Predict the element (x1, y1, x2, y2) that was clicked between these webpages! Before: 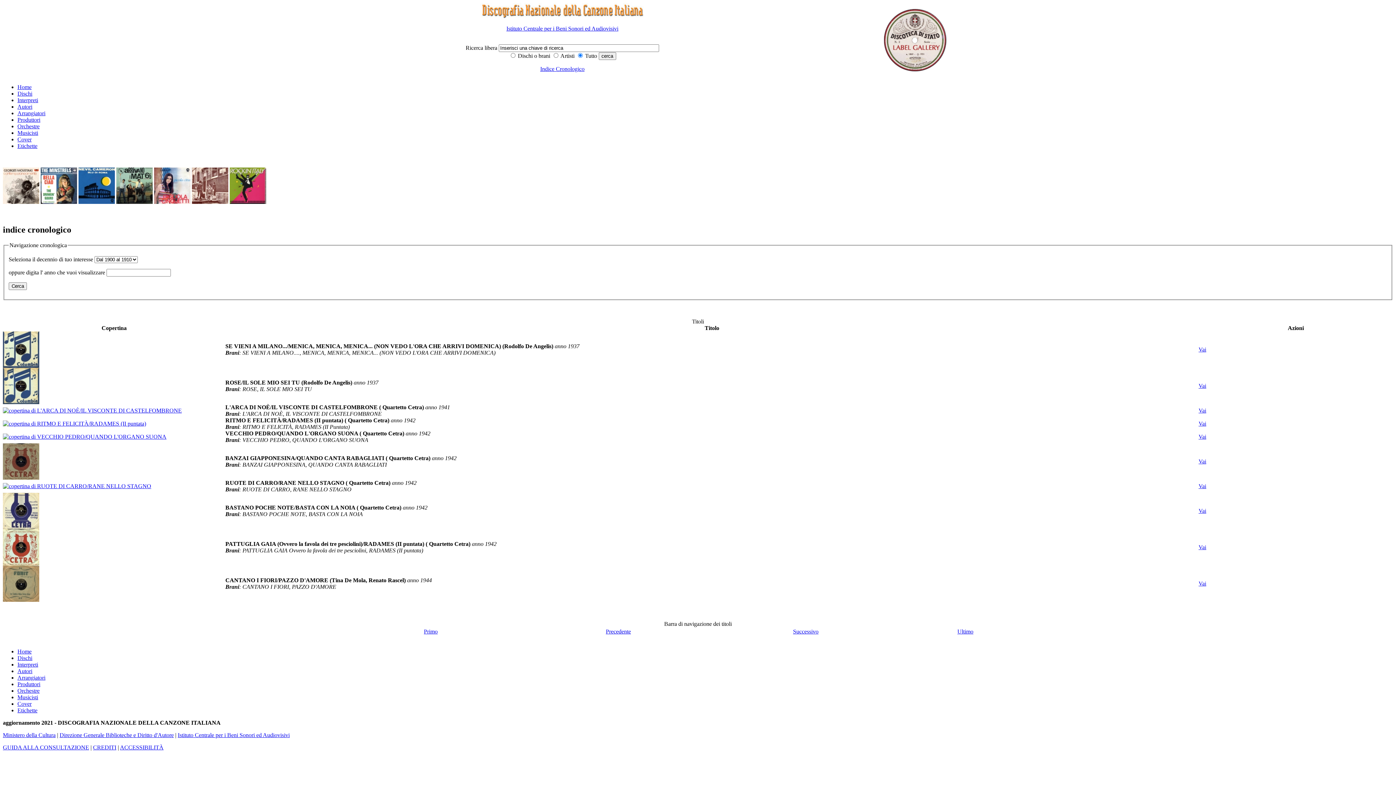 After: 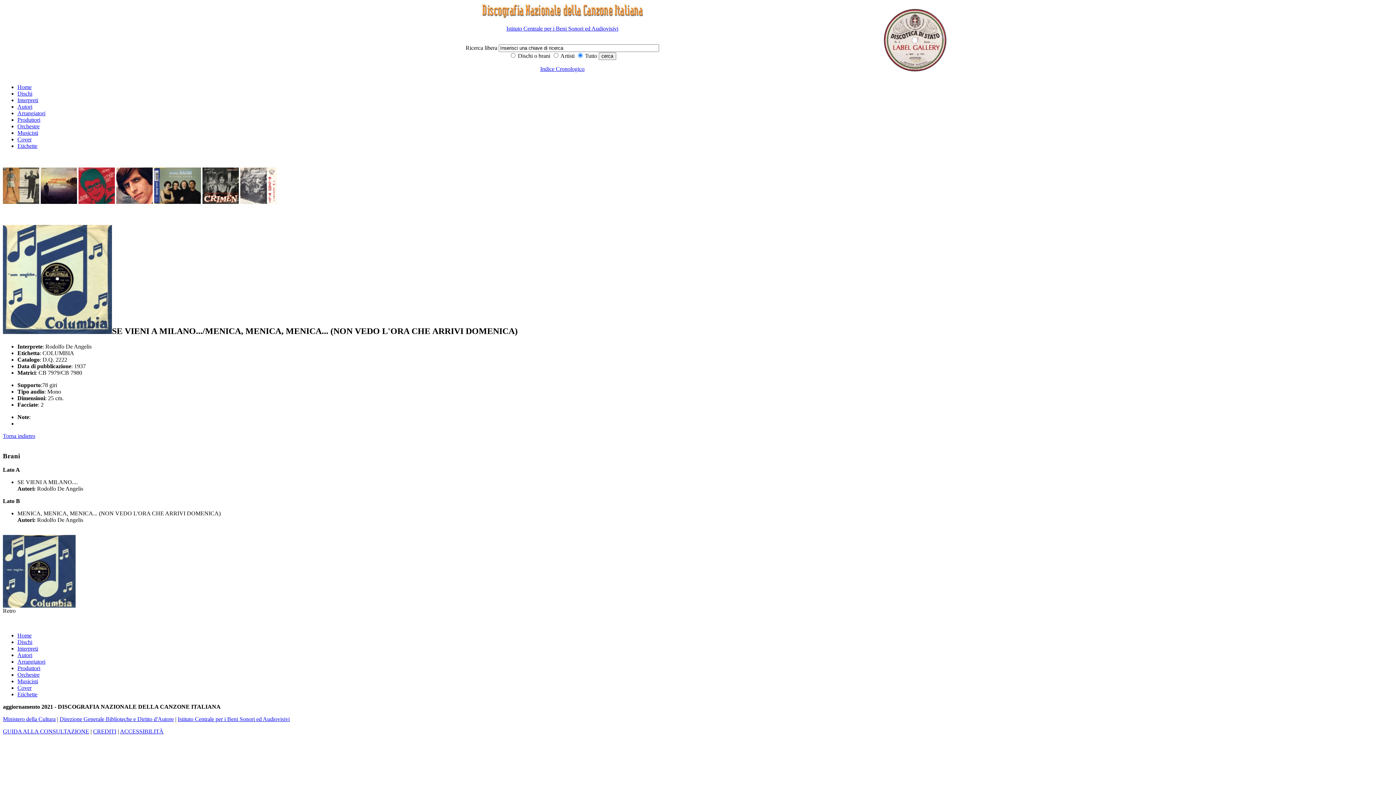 Action: label: Vai bbox: (1198, 346, 1206, 352)